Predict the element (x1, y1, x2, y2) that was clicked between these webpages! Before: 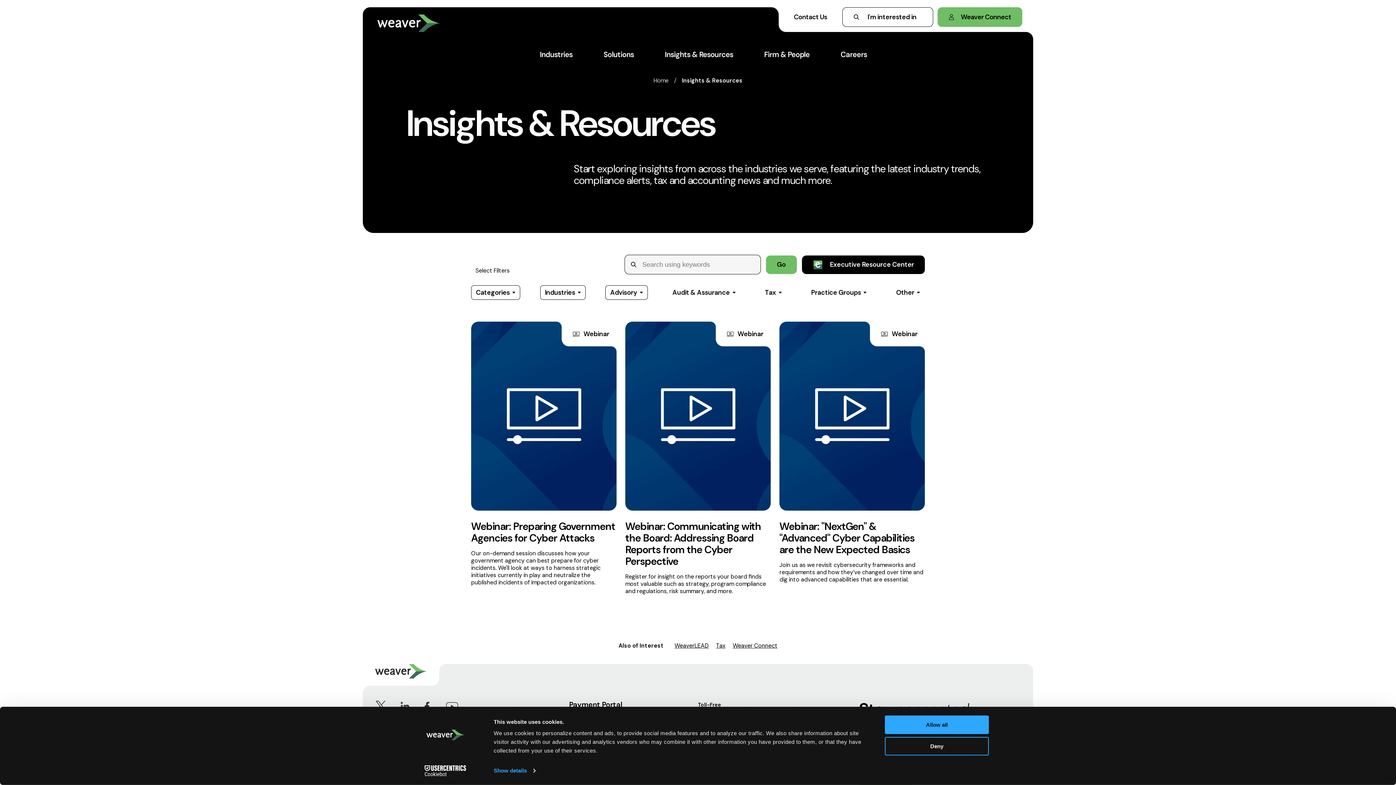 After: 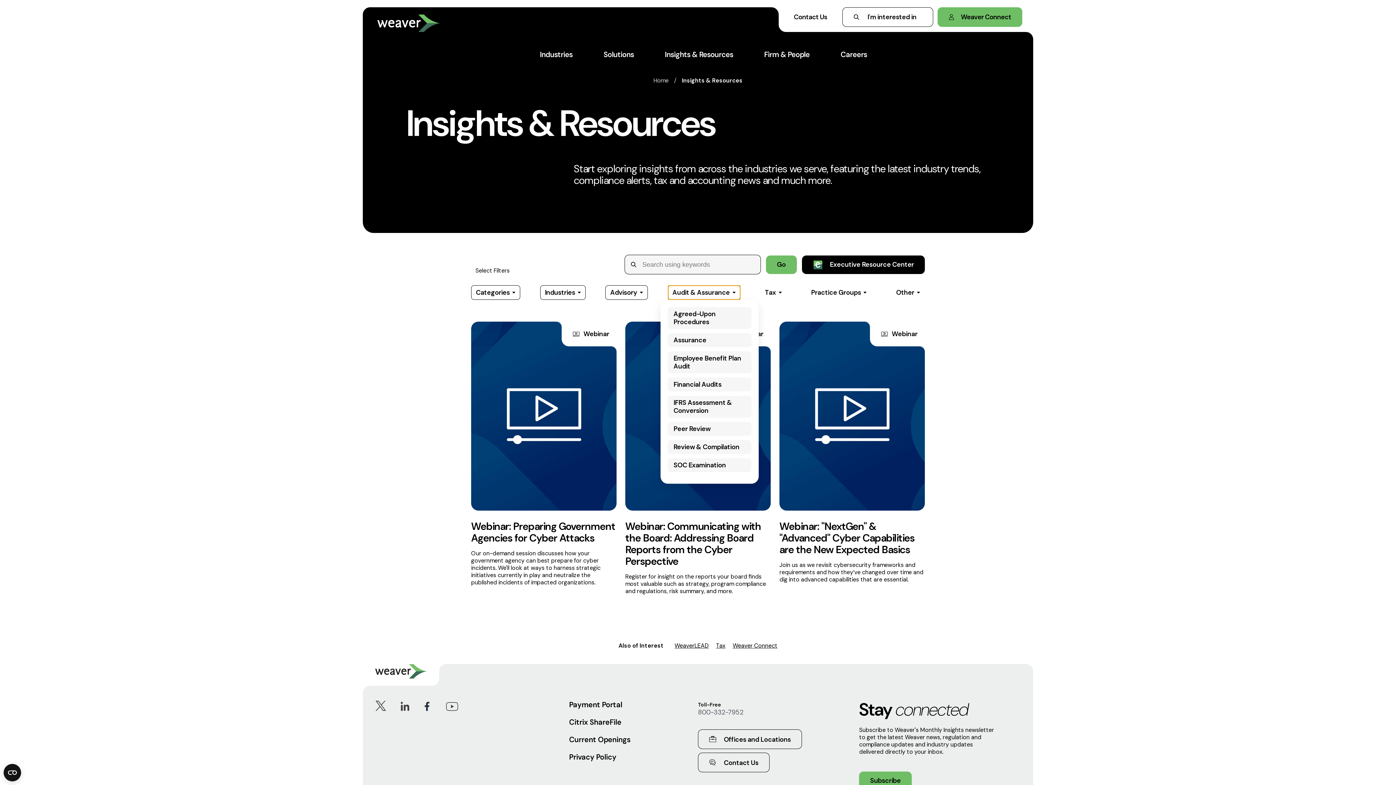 Action: bbox: (667, 285, 740, 300) label: Audit & Assurance